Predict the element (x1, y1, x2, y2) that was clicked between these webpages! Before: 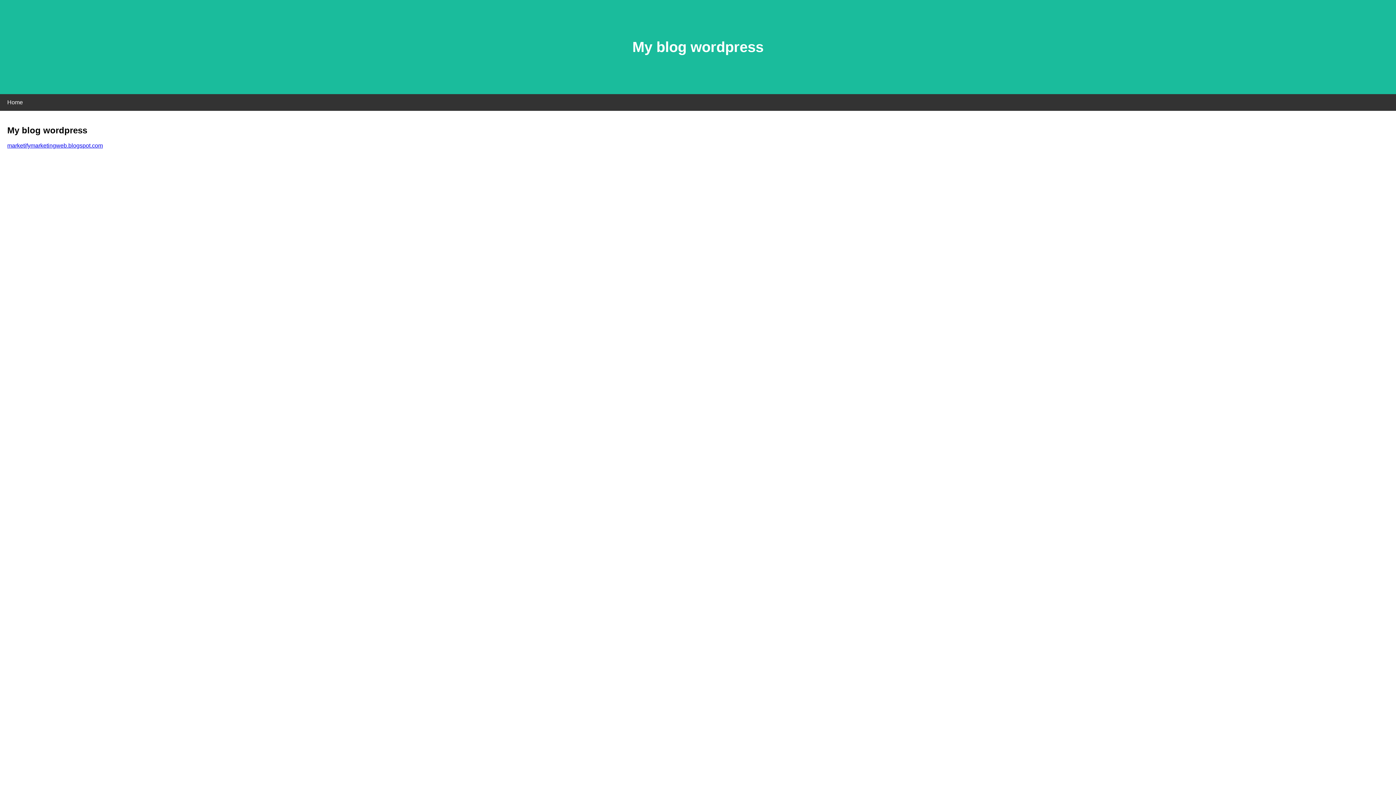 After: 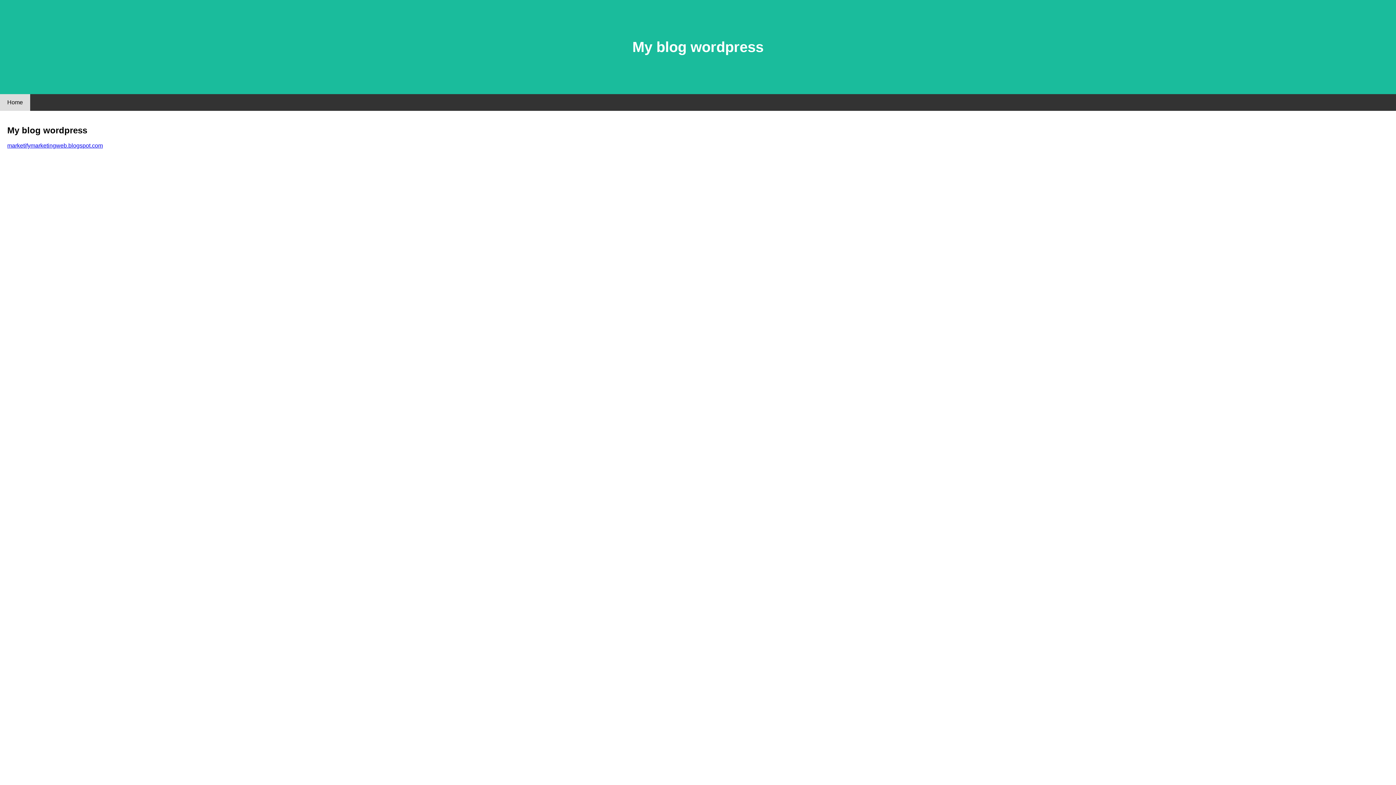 Action: bbox: (0, 94, 30, 110) label: Home